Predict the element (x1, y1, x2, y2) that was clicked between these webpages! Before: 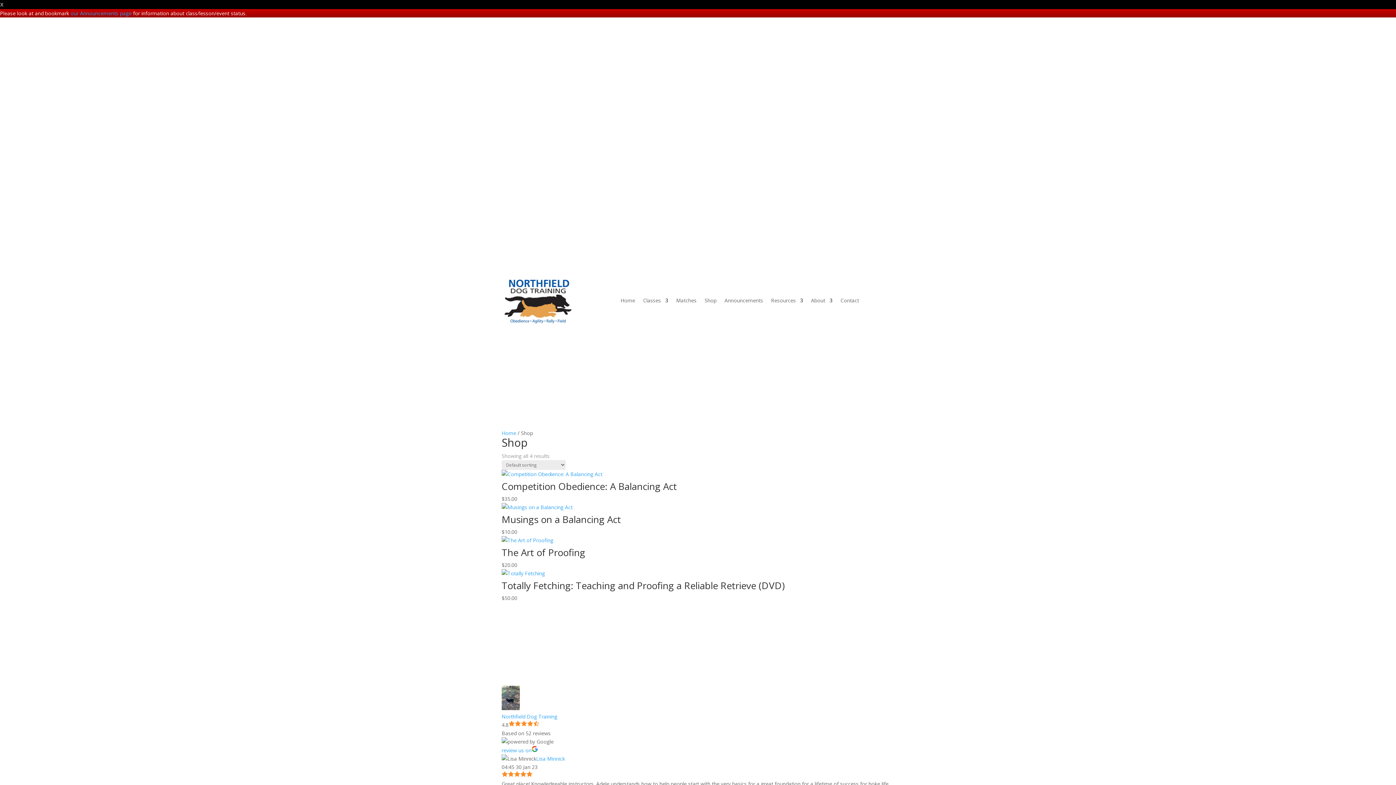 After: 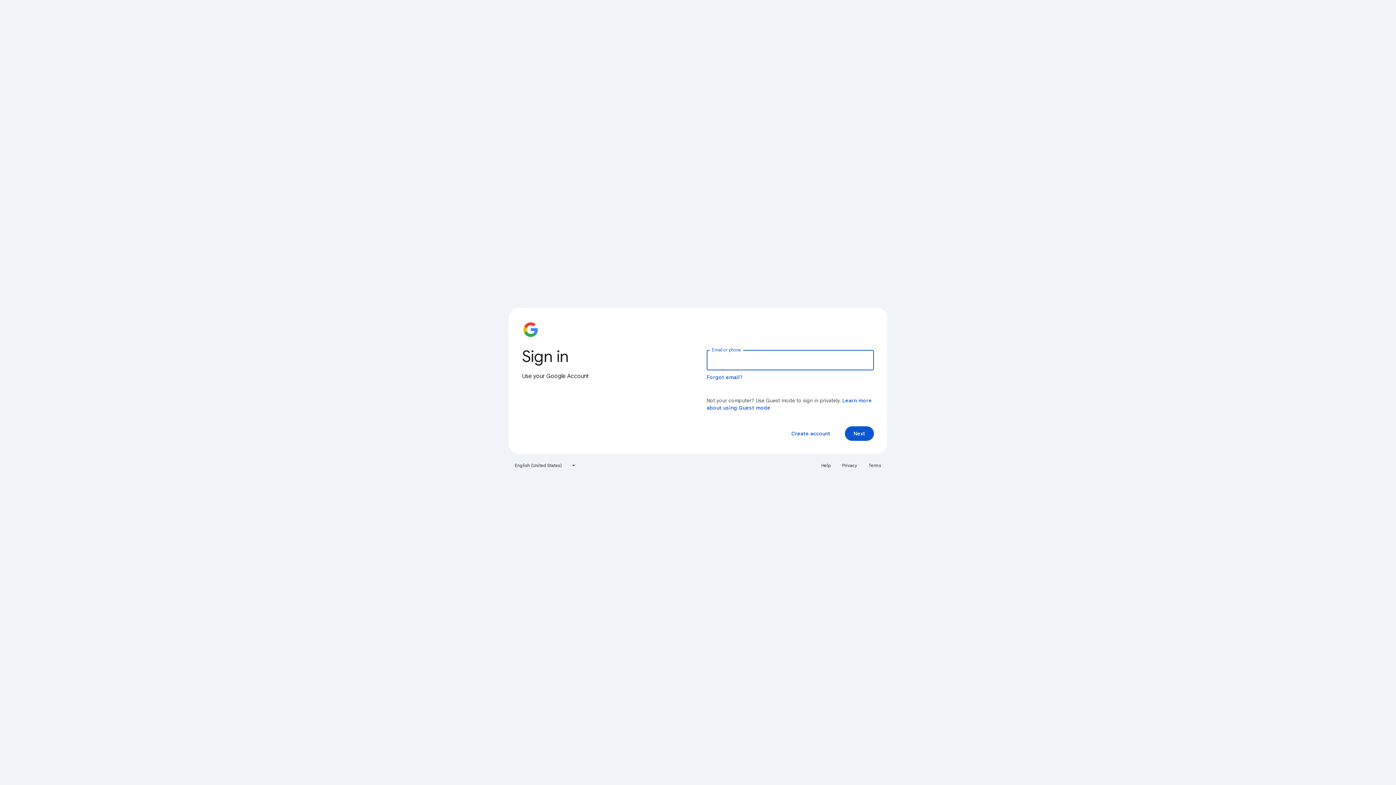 Action: label: review us on bbox: (501, 747, 538, 754)